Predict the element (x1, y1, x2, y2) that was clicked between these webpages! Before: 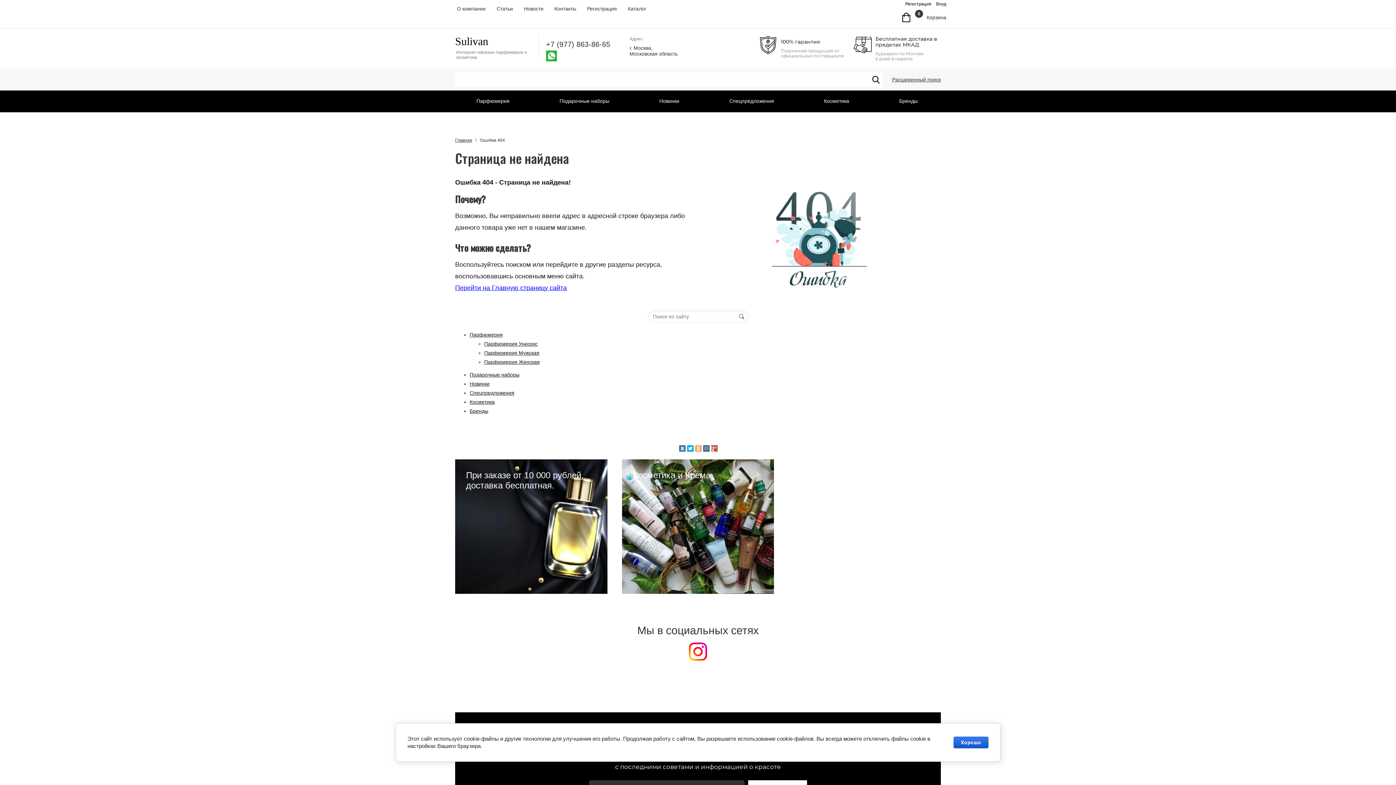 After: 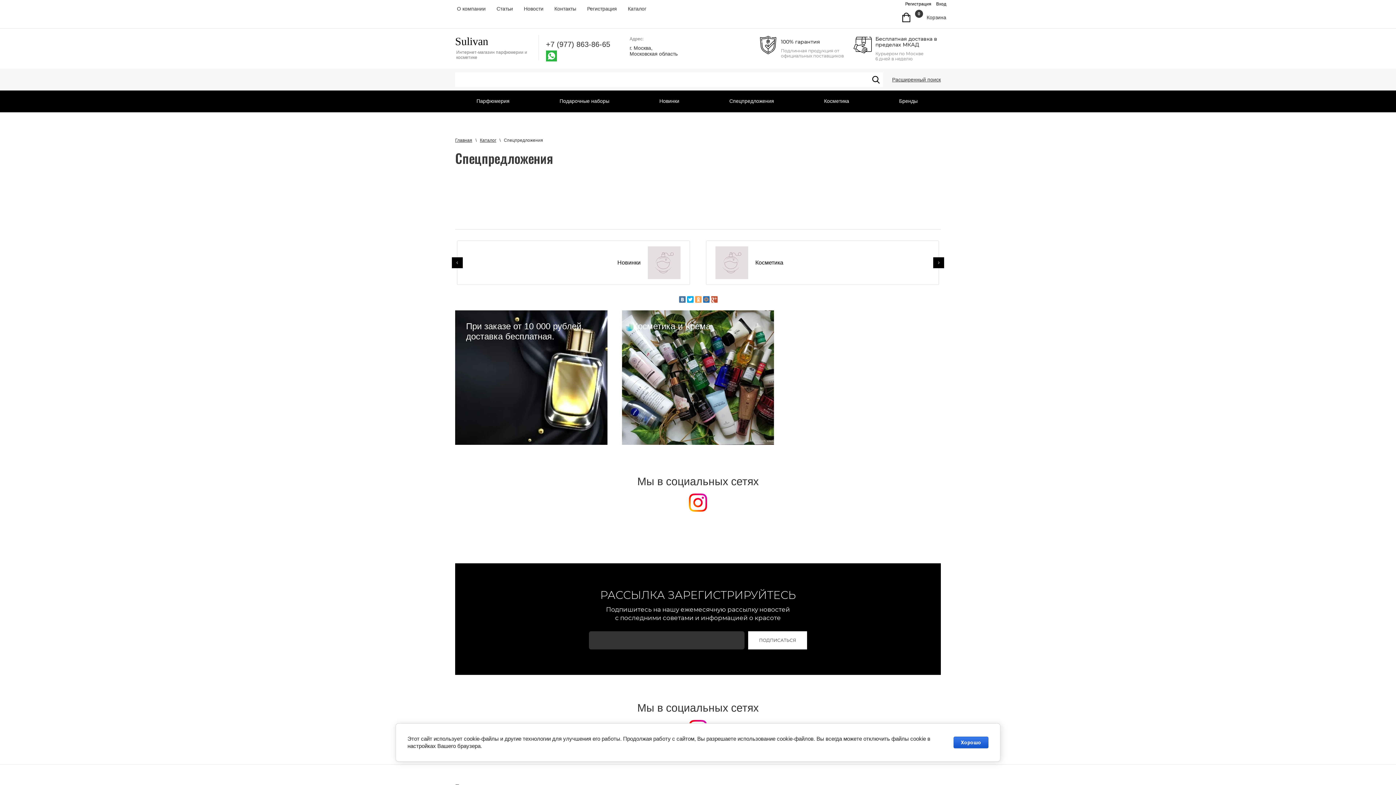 Action: bbox: (704, 90, 799, 112) label: Спецпредложения